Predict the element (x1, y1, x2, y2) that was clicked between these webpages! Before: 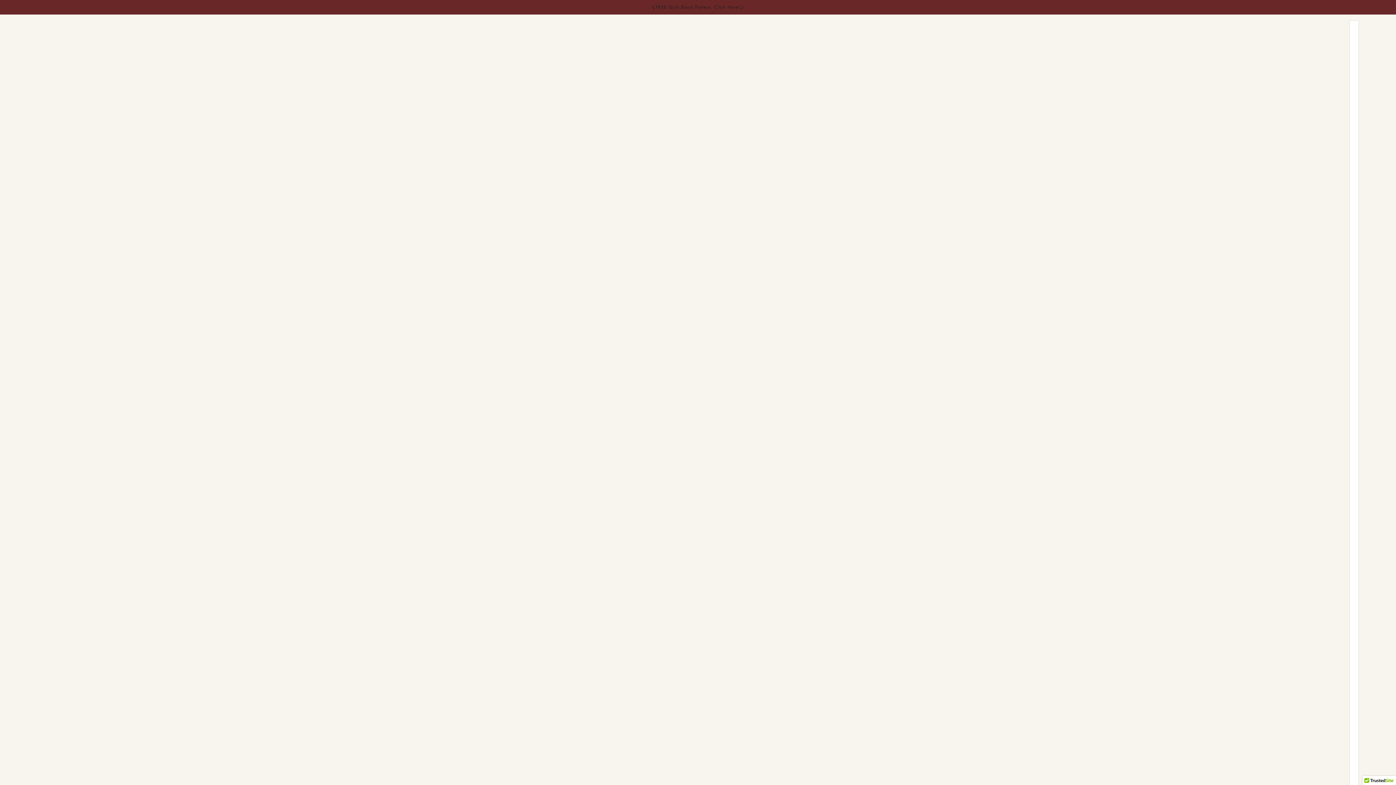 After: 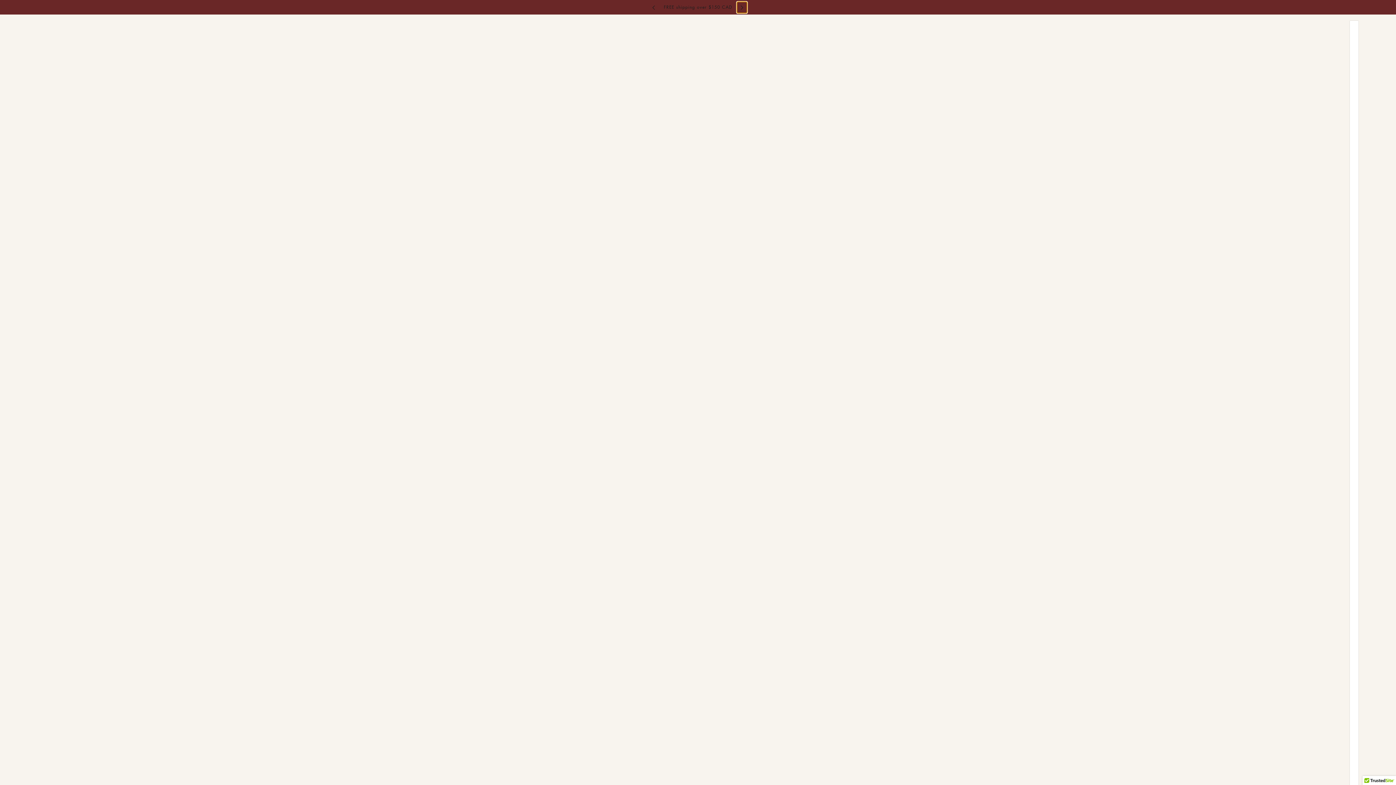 Action: label: next bbox: (737, 1, 747, 12)